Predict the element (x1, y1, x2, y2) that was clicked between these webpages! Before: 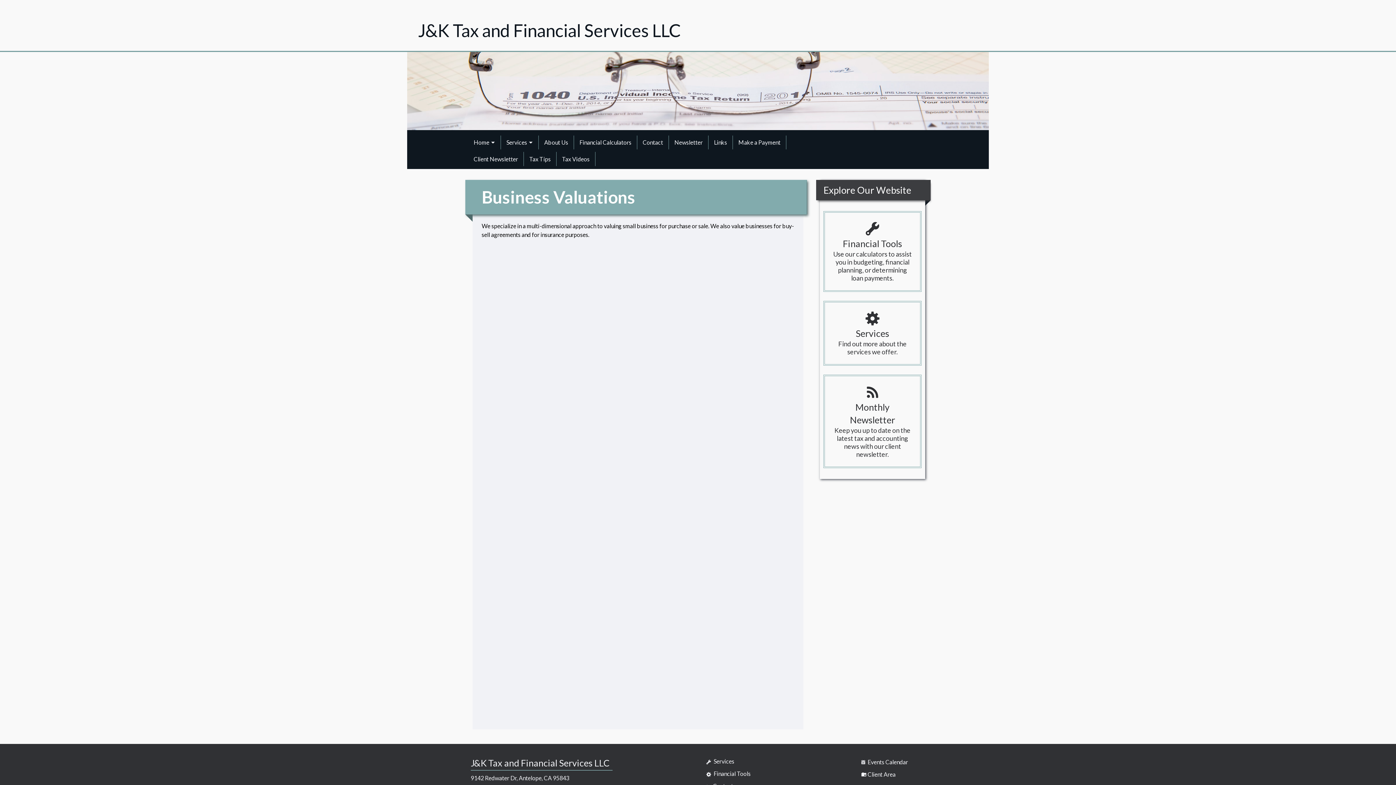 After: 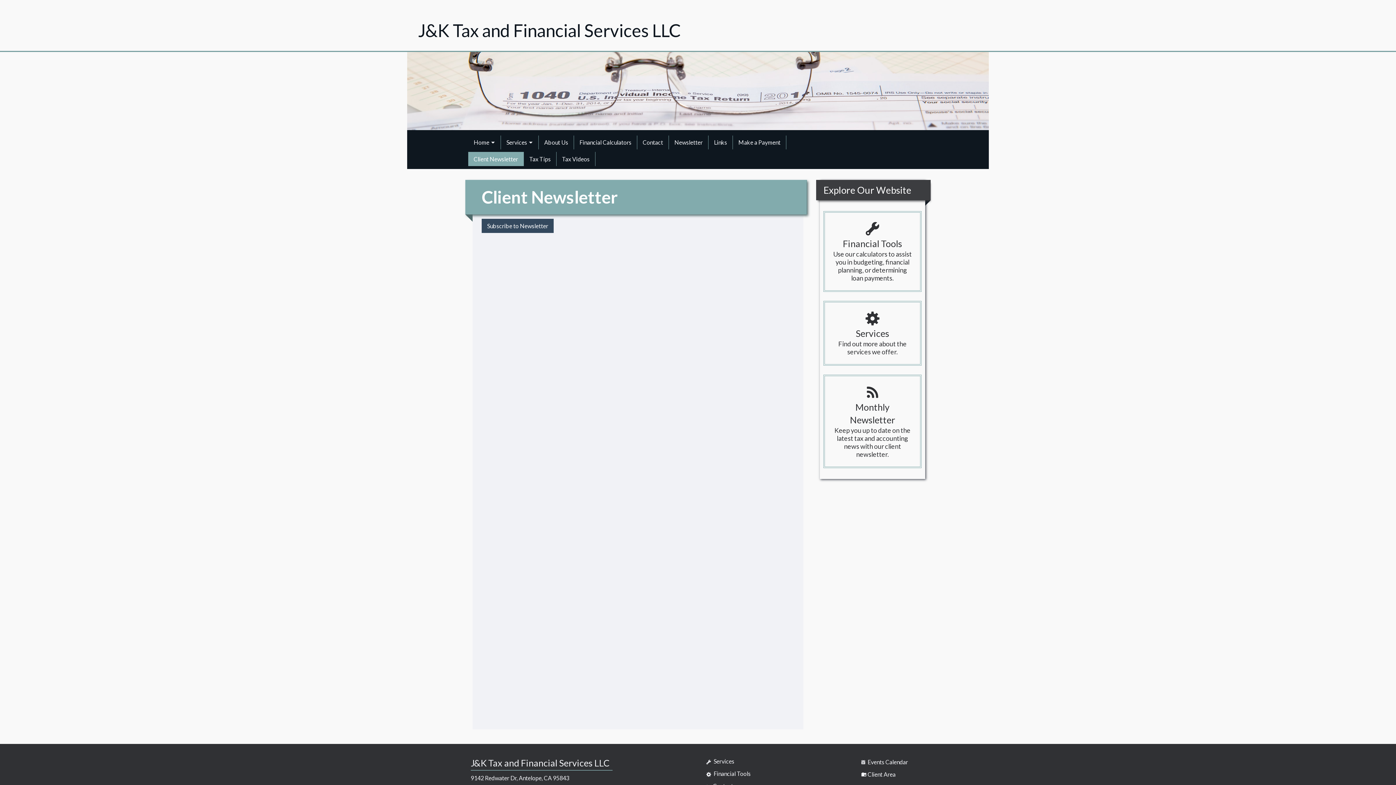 Action: label: Client Newsletter bbox: (468, 152, 523, 166)